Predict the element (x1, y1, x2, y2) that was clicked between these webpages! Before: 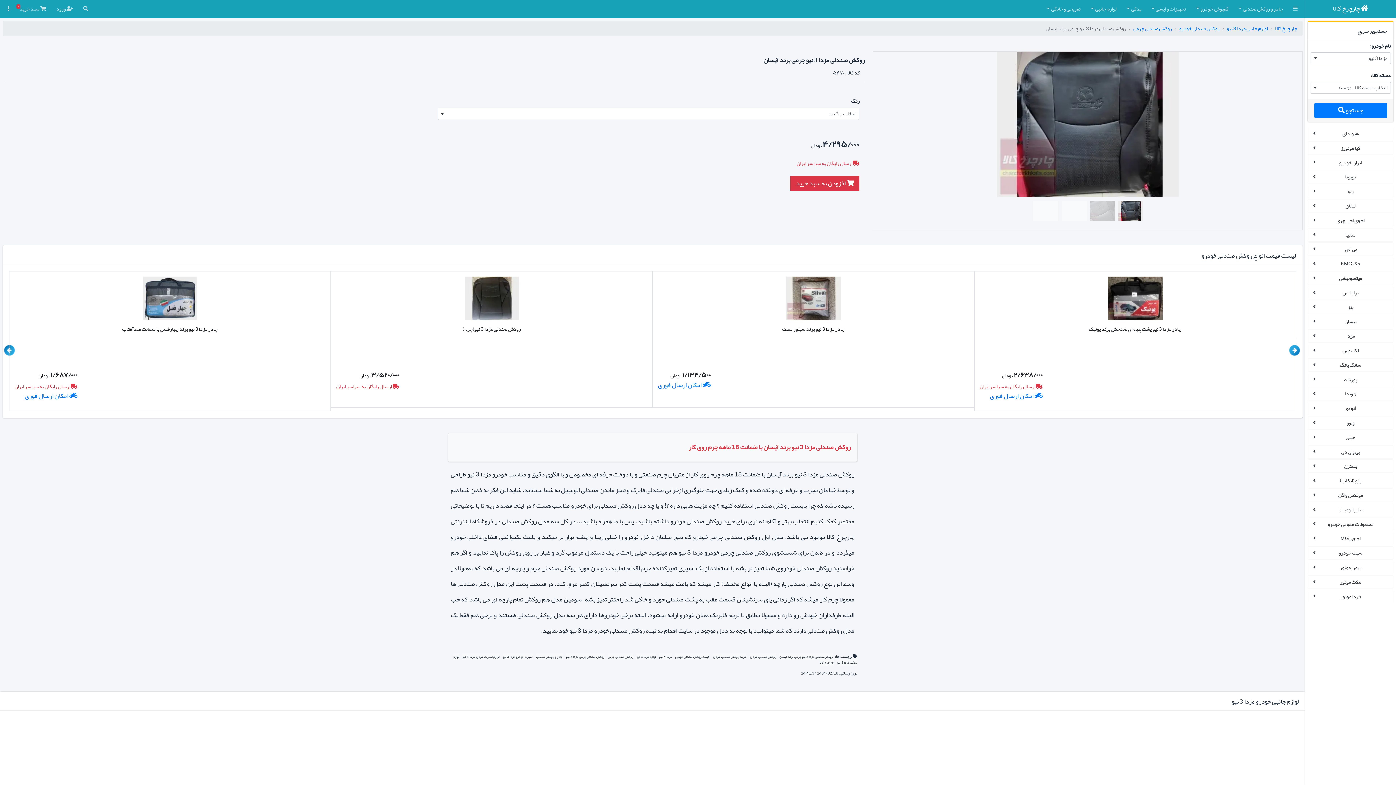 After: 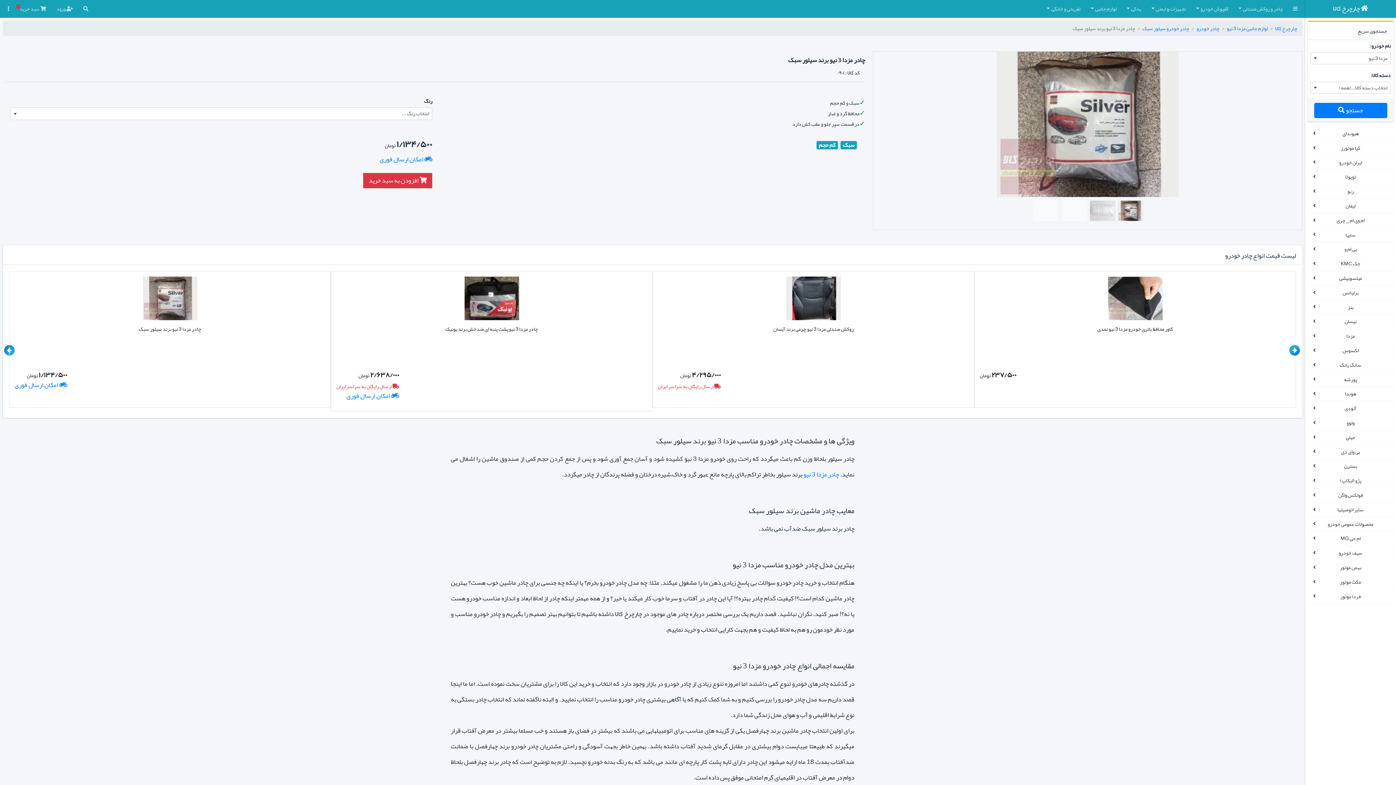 Action: label: چادر مزدا 3 نیو برند سیلور سبک

۱/۱۳۴/۵۰۰ تومان

 امکان ارسال فوری bbox: (14, 276, 325, 402)